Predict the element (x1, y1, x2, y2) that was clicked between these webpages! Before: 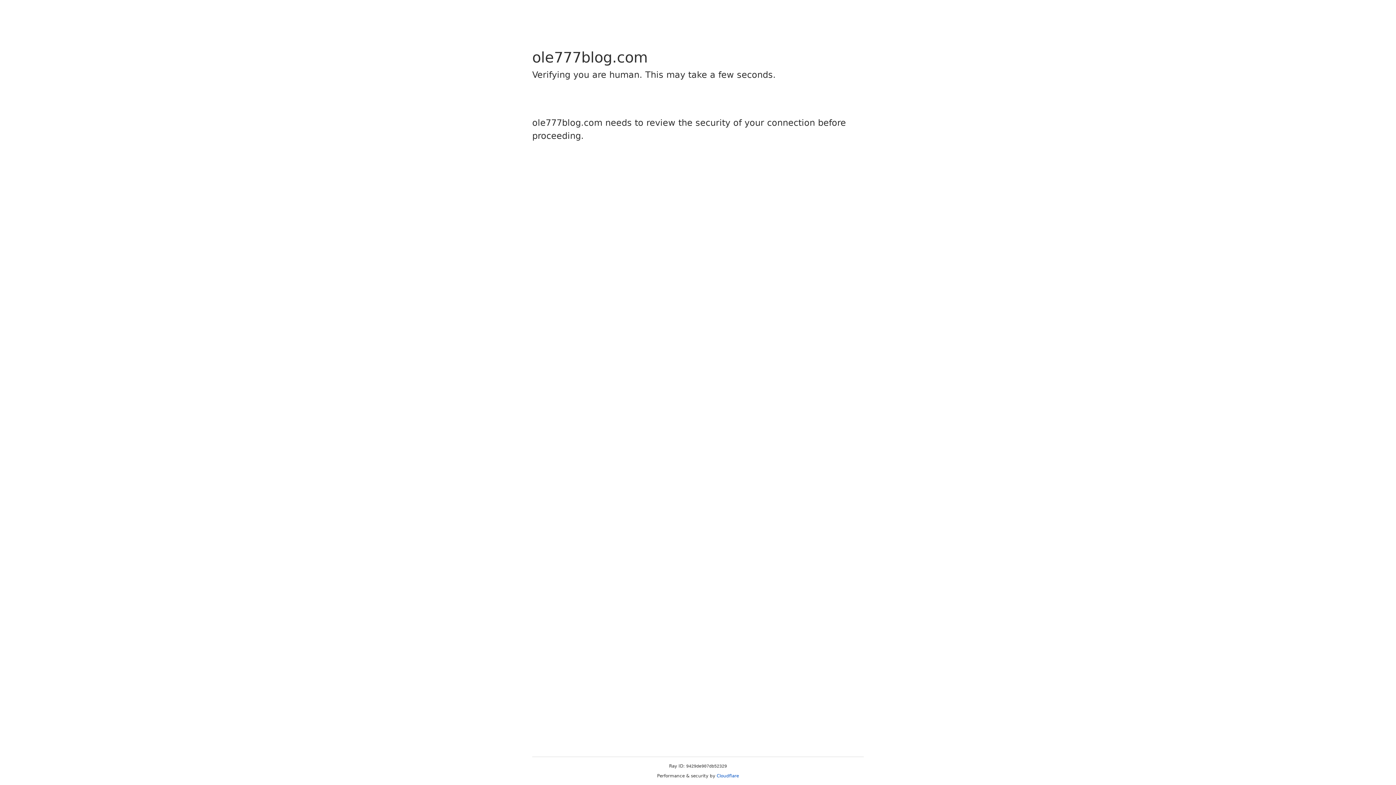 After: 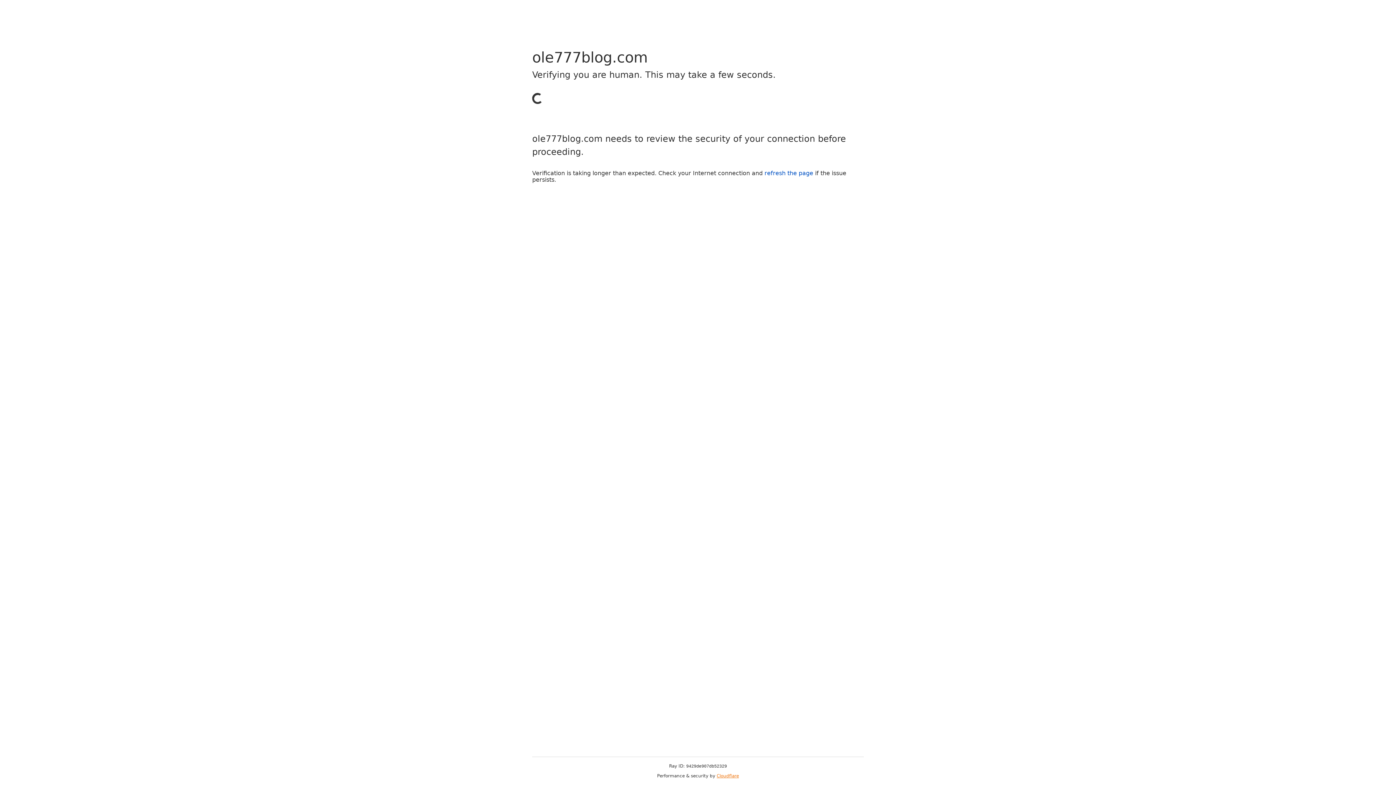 Action: label: Cloudflare bbox: (716, 773, 739, 778)